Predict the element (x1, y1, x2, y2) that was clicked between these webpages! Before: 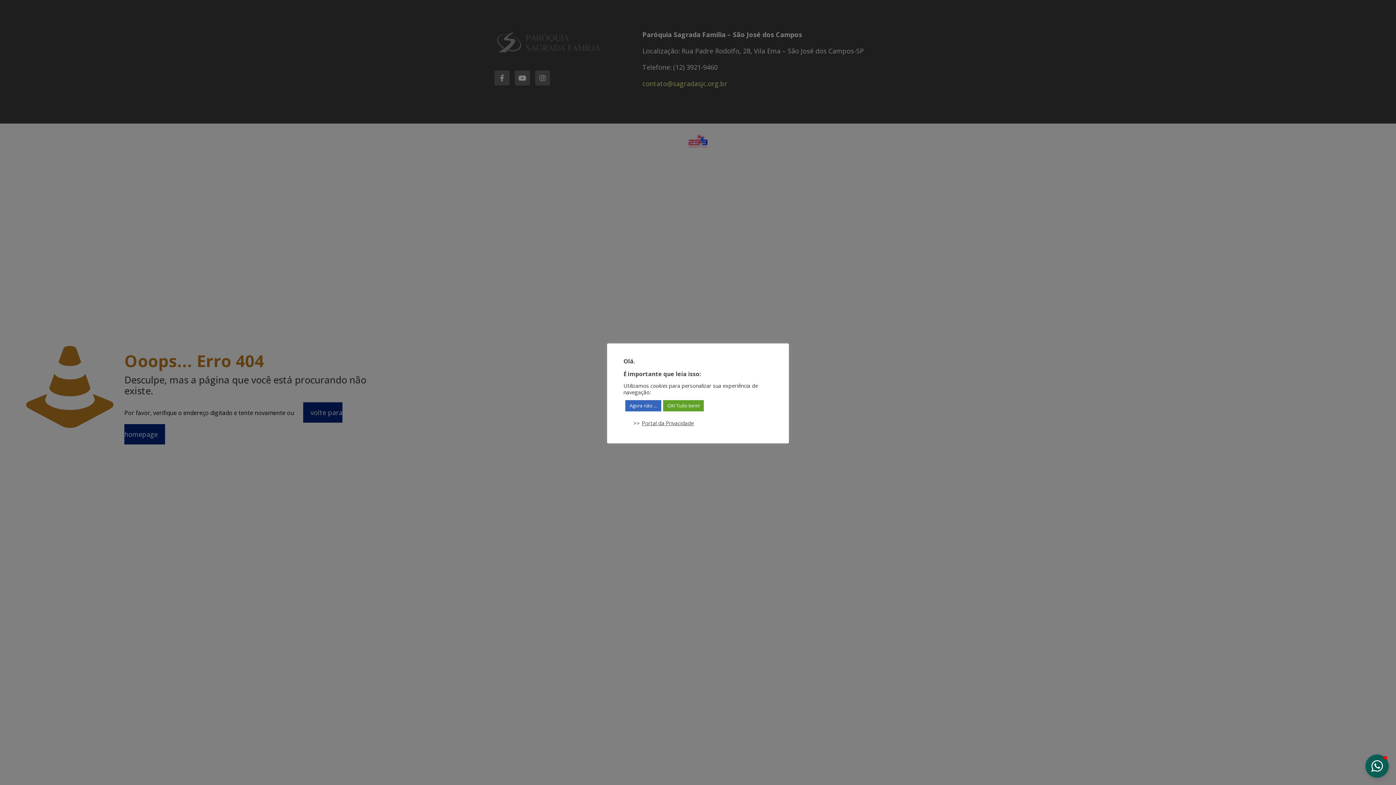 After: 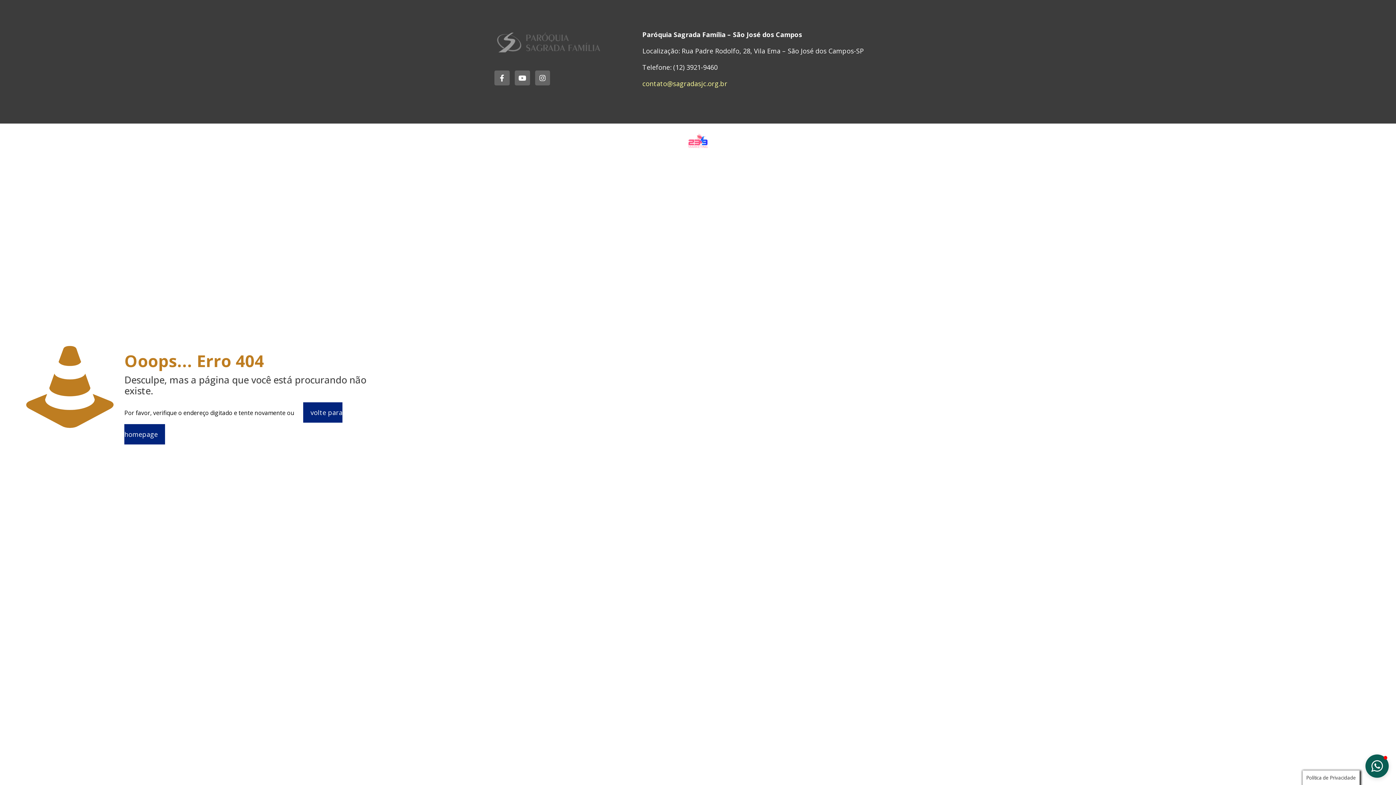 Action: bbox: (663, 400, 704, 411) label: OK! Tudo bem!